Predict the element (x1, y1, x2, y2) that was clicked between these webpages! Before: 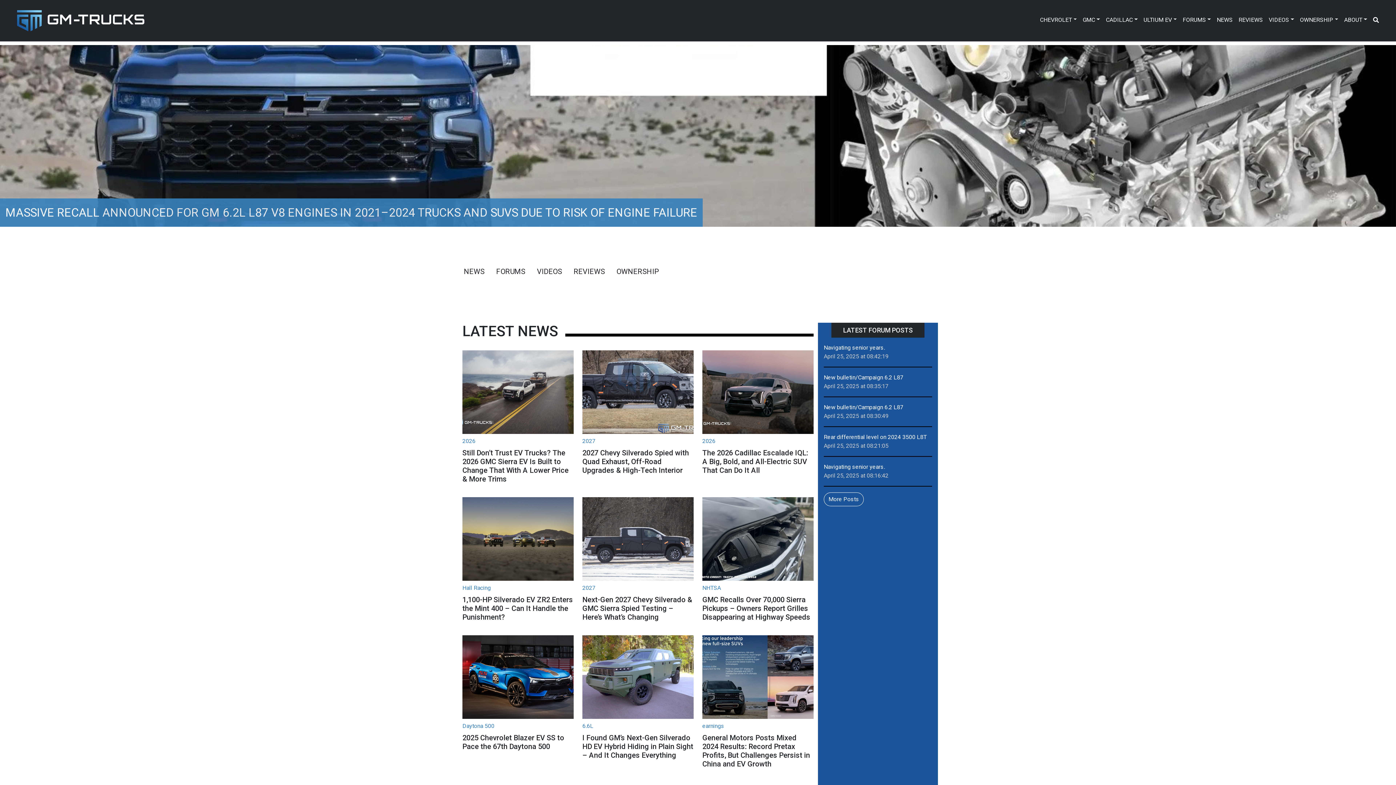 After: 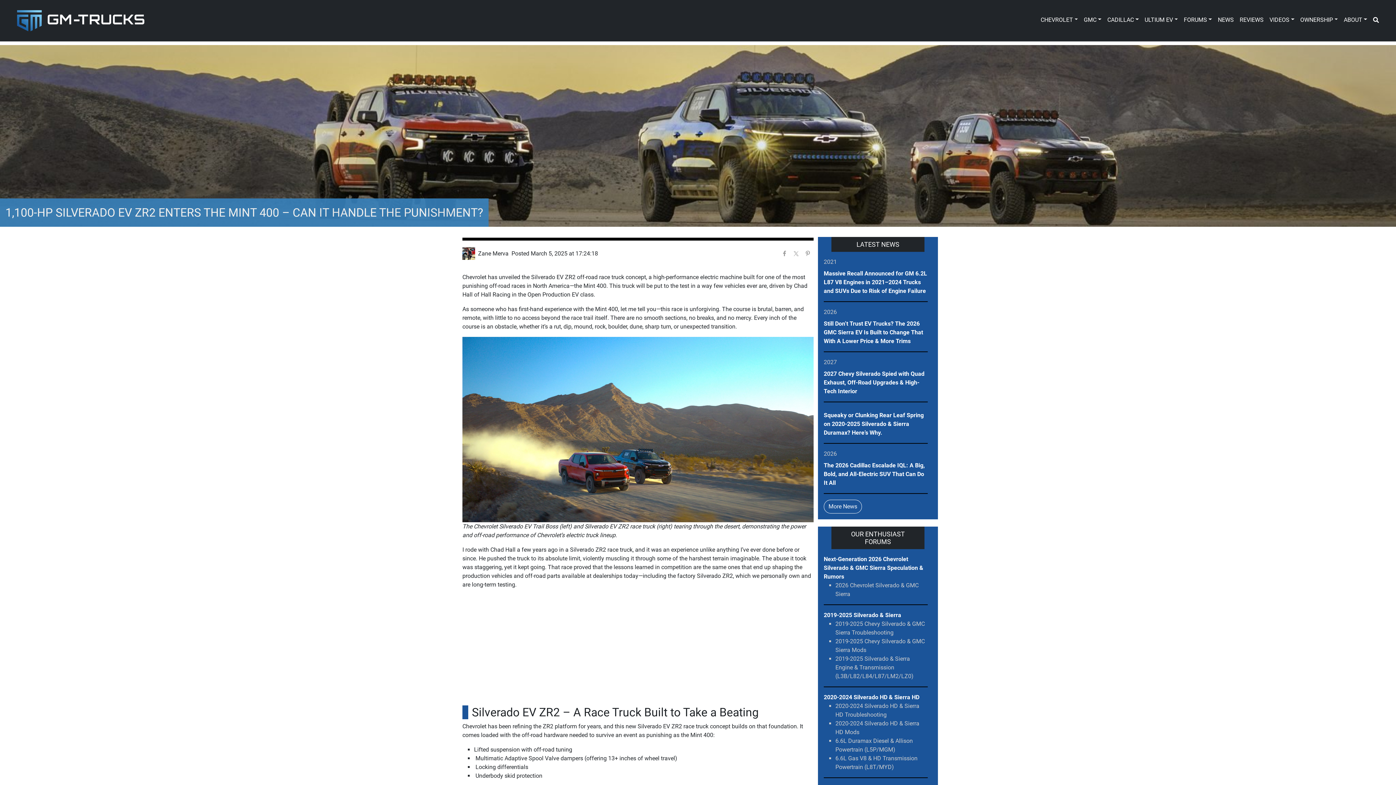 Action: label: 1,100-HP Silverado EV ZR2 Enters the Mint 400 – Can It Handle the Punishment? bbox: (462, 595, 573, 621)